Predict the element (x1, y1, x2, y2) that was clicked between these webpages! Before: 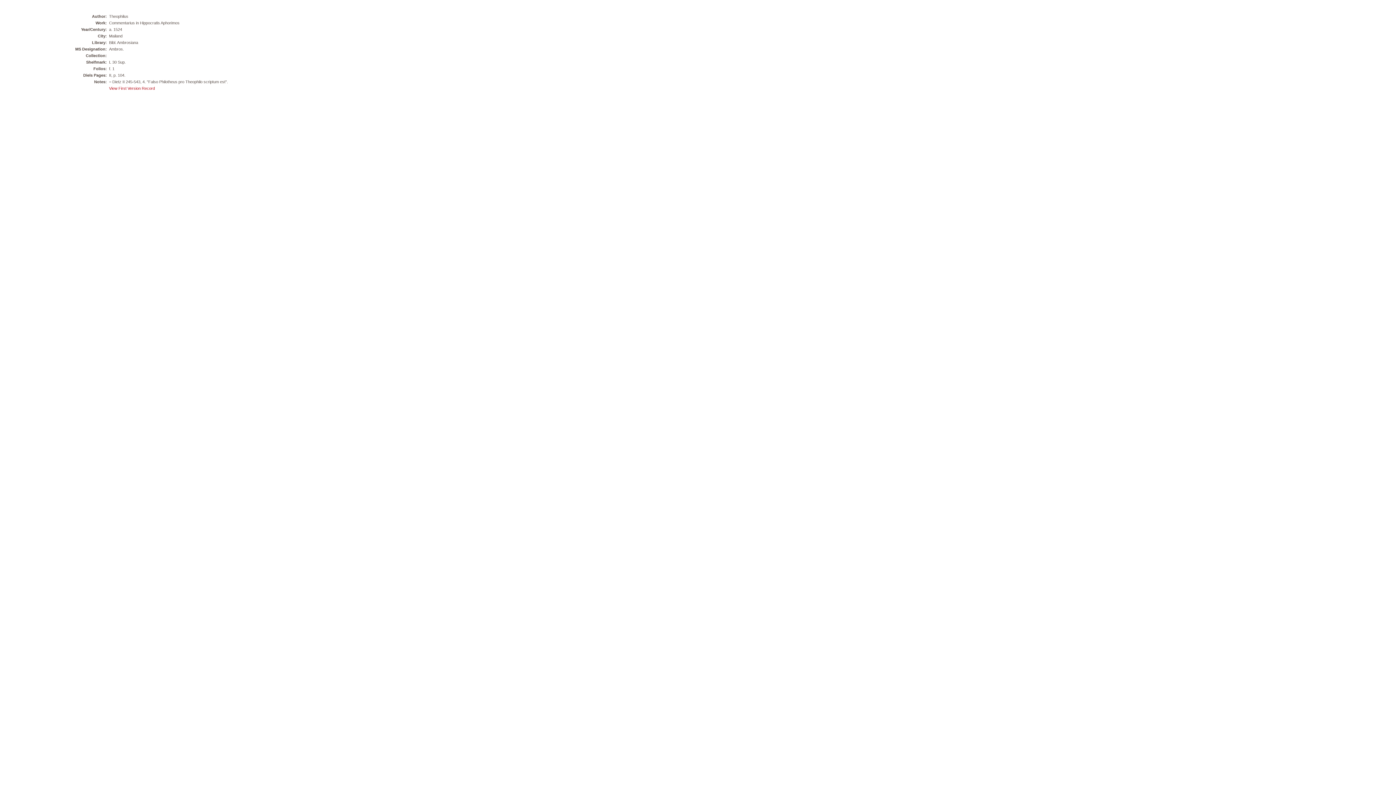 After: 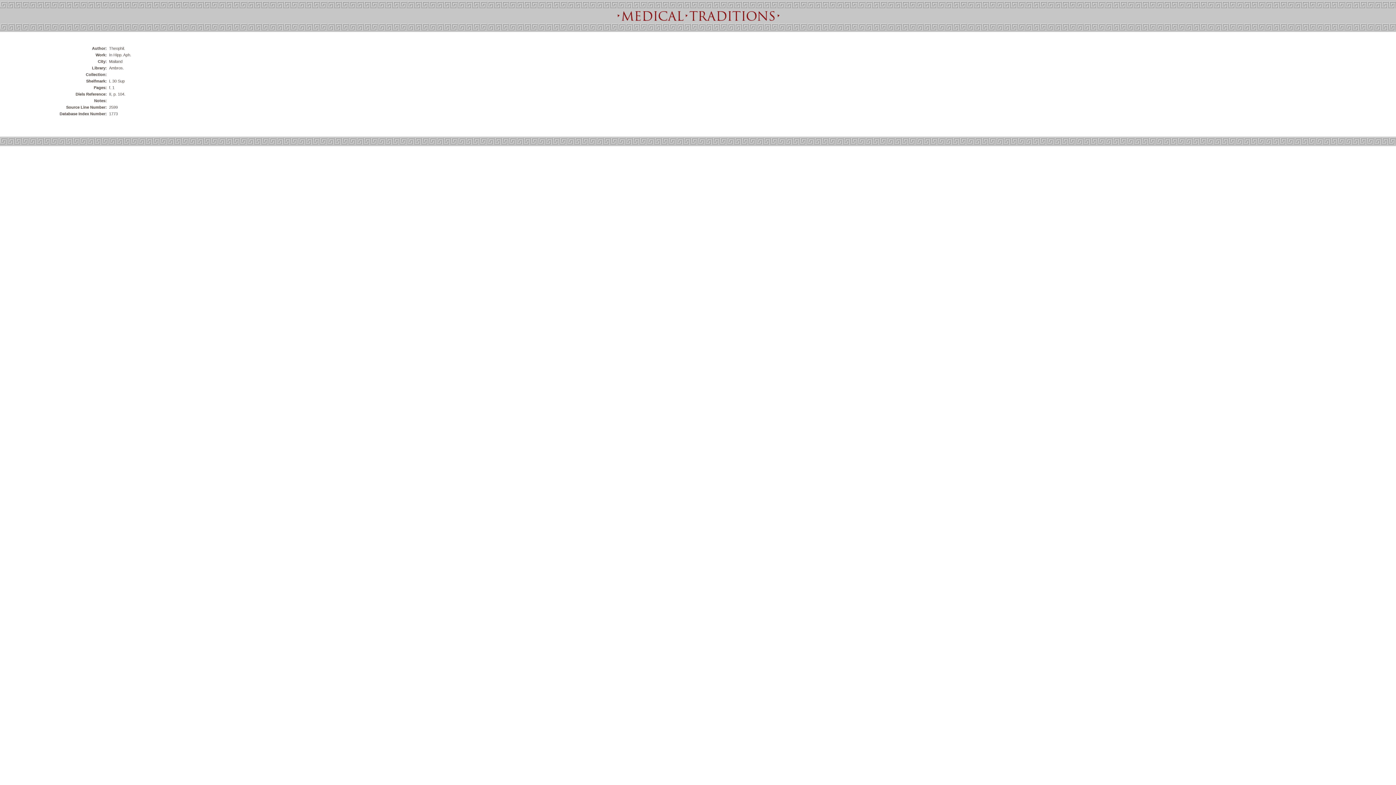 Action: bbox: (109, 86, 154, 90) label: View First Version Record